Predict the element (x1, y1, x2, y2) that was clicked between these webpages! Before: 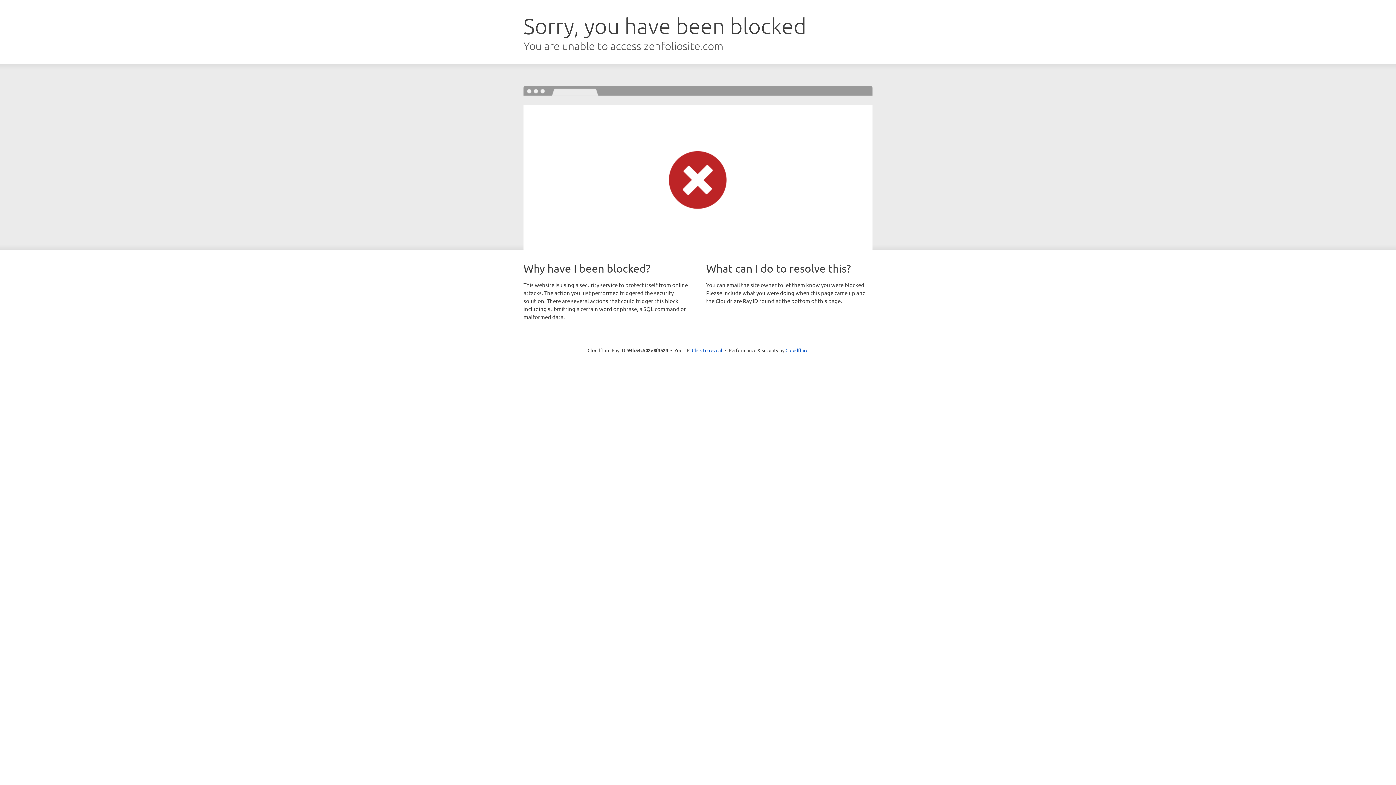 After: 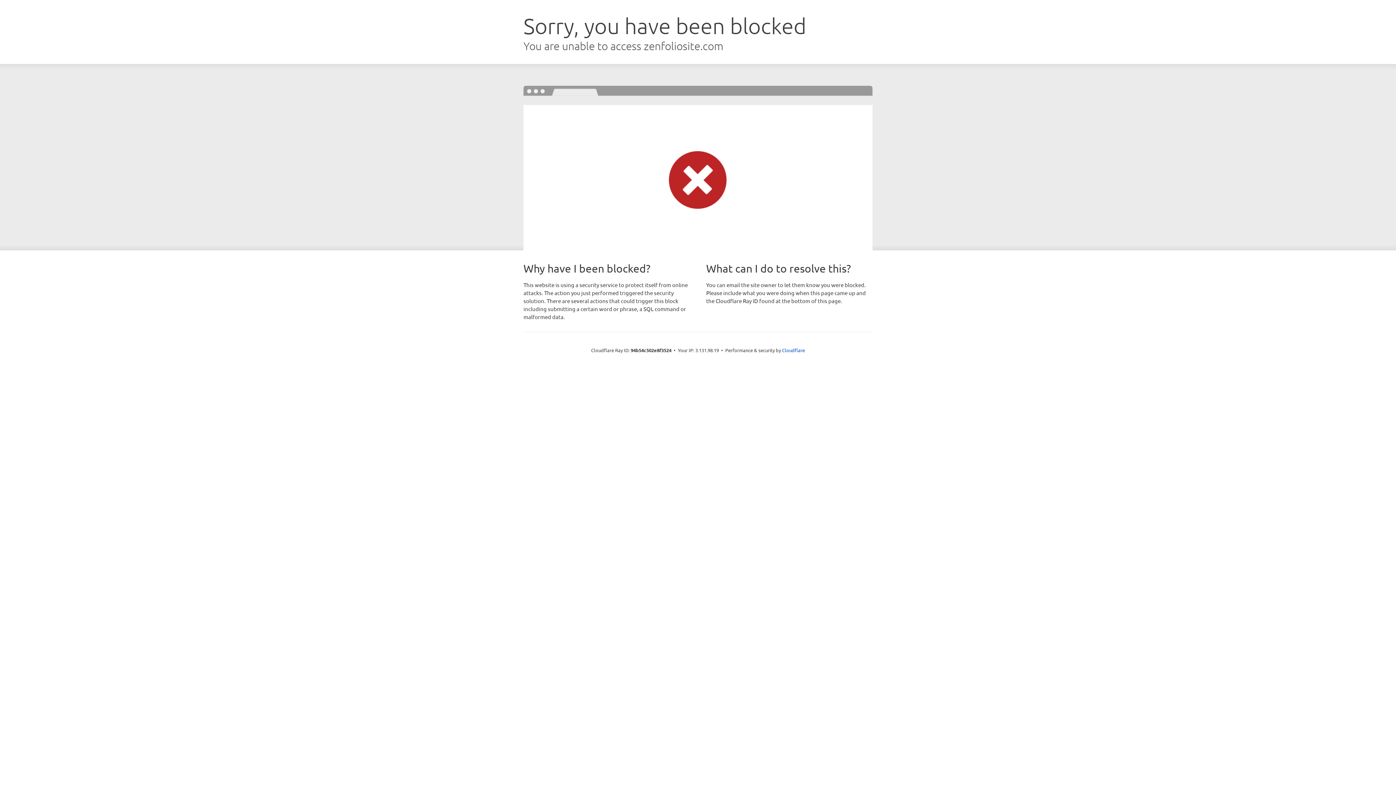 Action: label: Click to reveal bbox: (692, 346, 722, 353)